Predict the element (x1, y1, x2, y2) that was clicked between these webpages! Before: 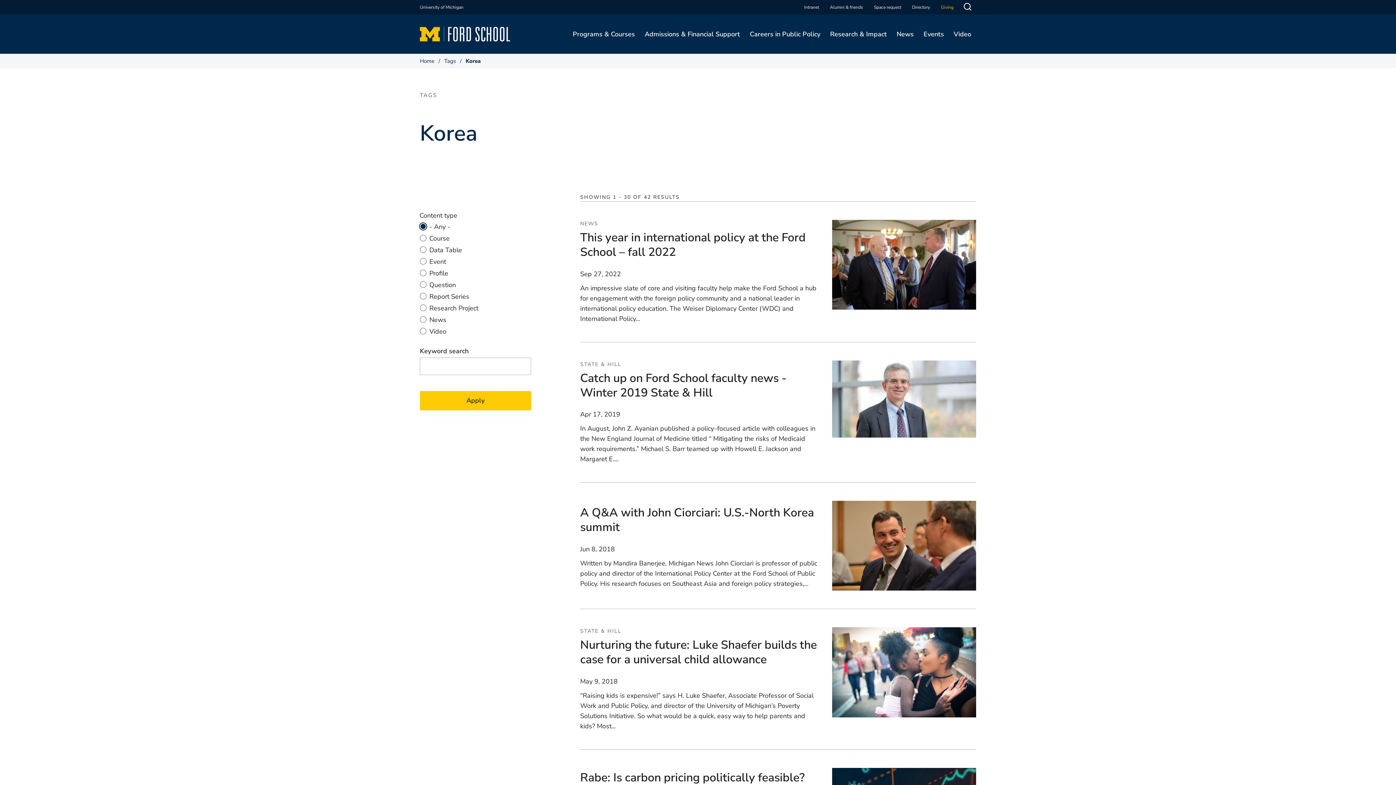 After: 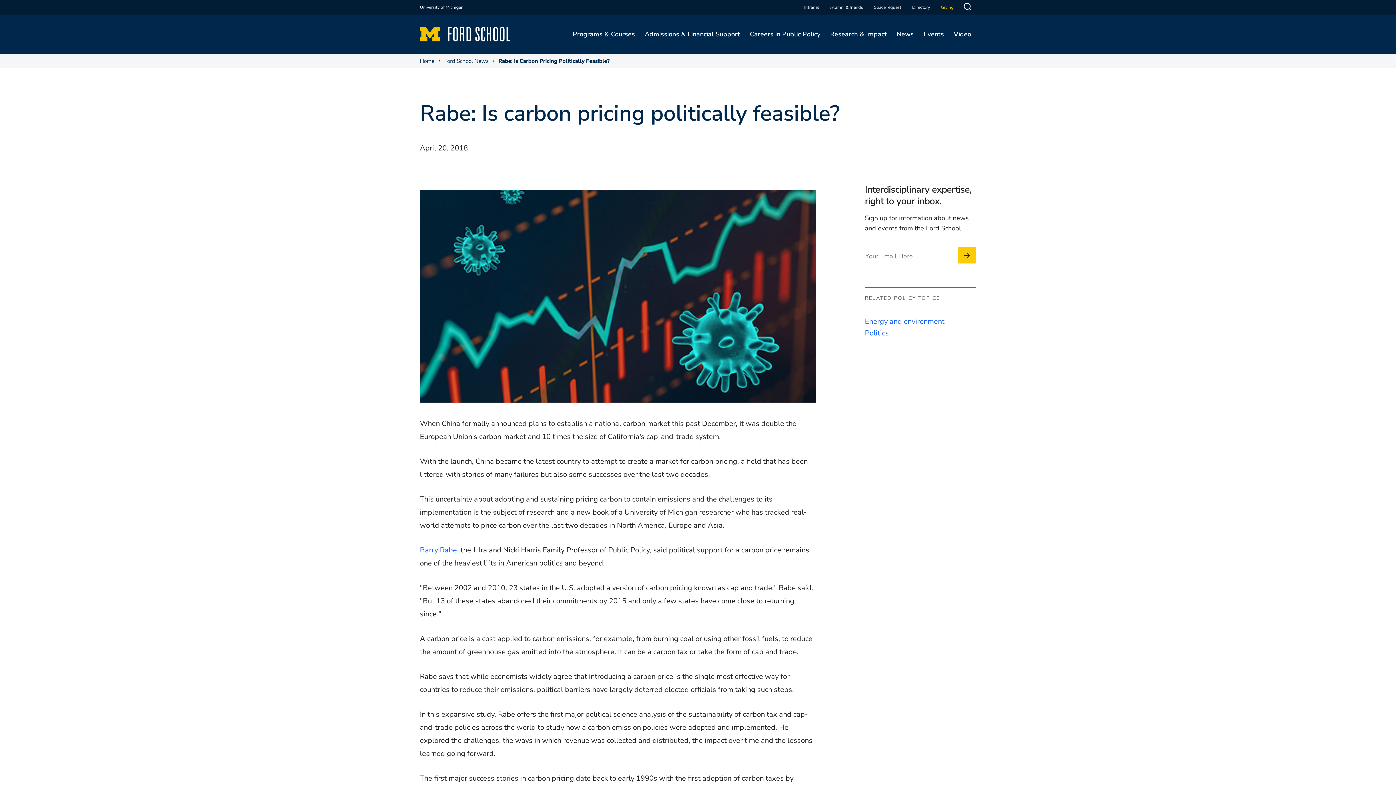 Action: label: Rabe: Is carbon pricing politically feasible? bbox: (580, 770, 804, 785)